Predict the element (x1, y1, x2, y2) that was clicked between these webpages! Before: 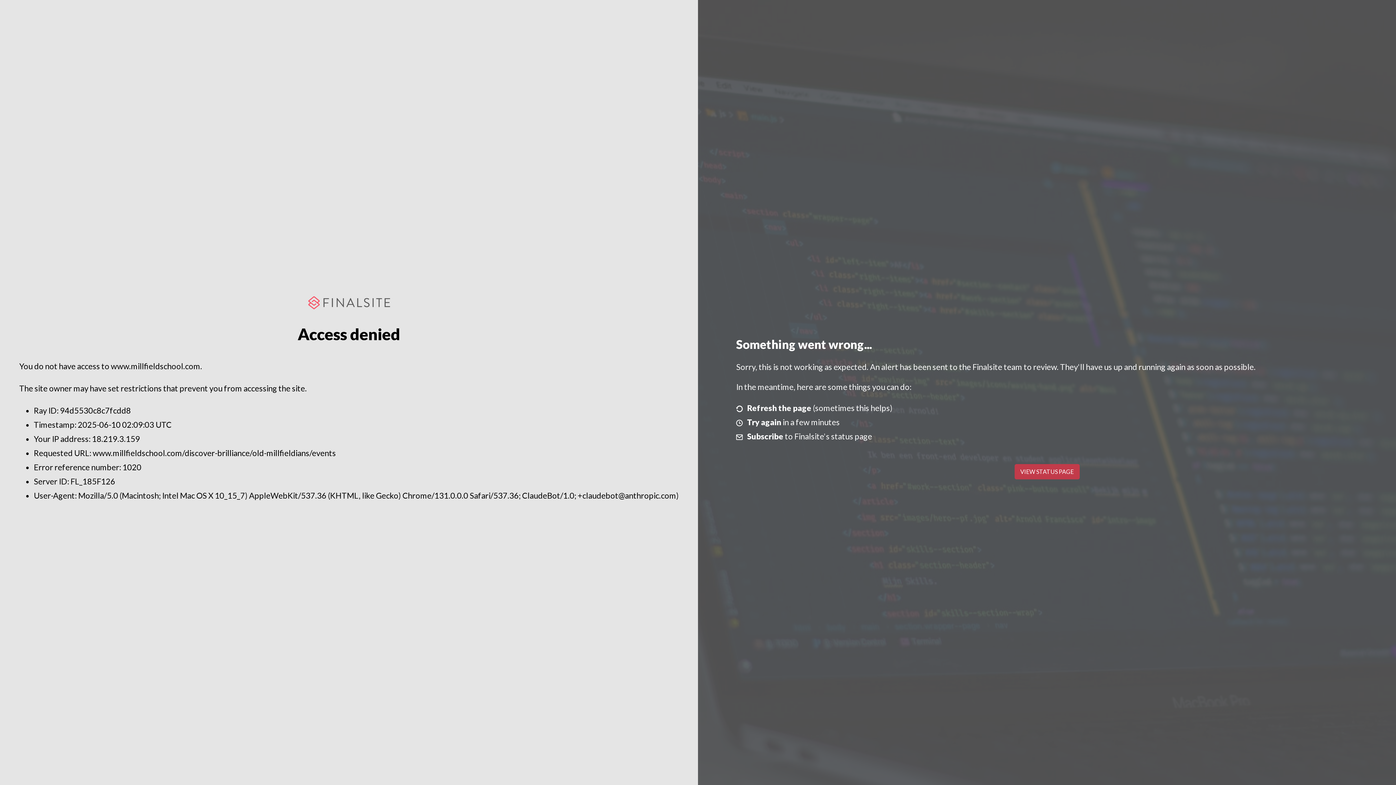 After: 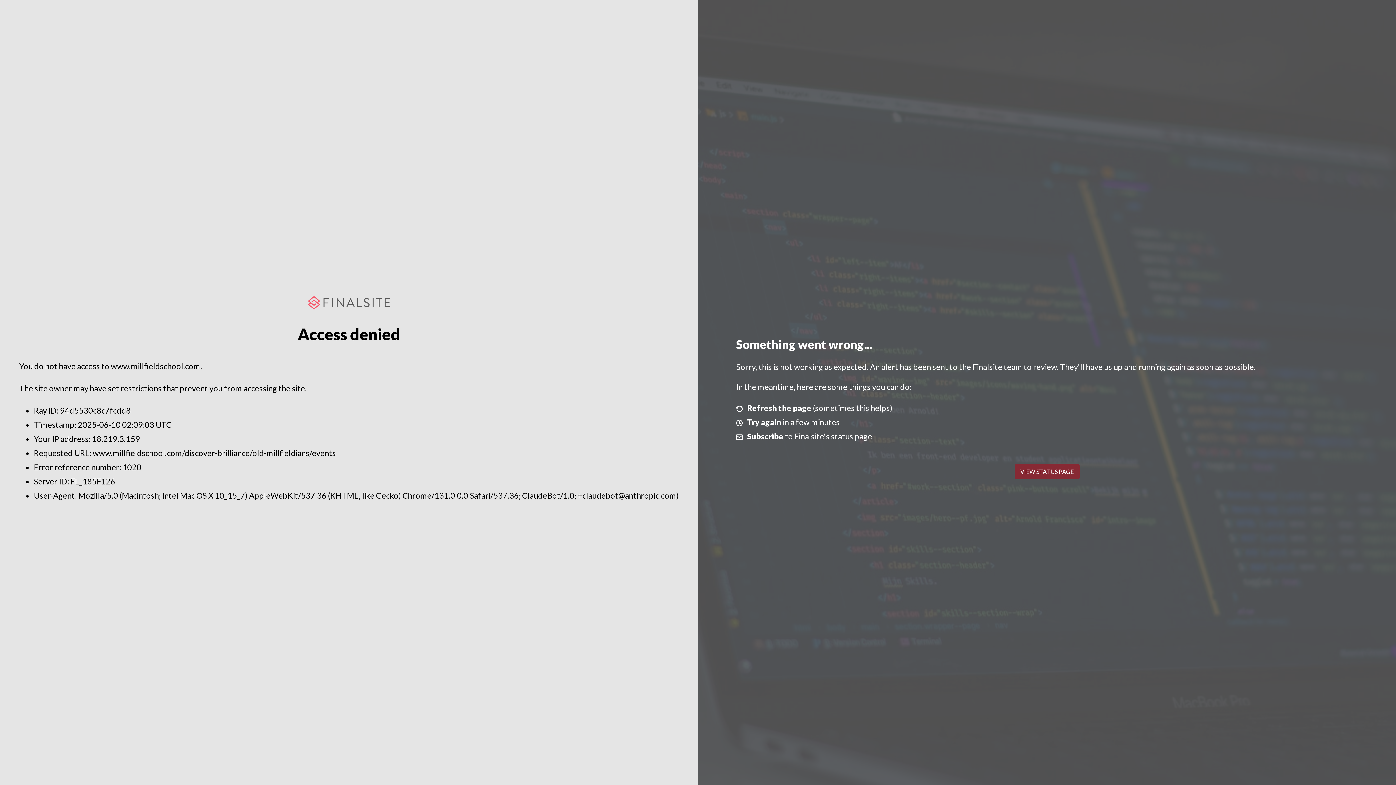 Action: bbox: (1014, 464, 1079, 479) label: VIEW STATUS PAGE